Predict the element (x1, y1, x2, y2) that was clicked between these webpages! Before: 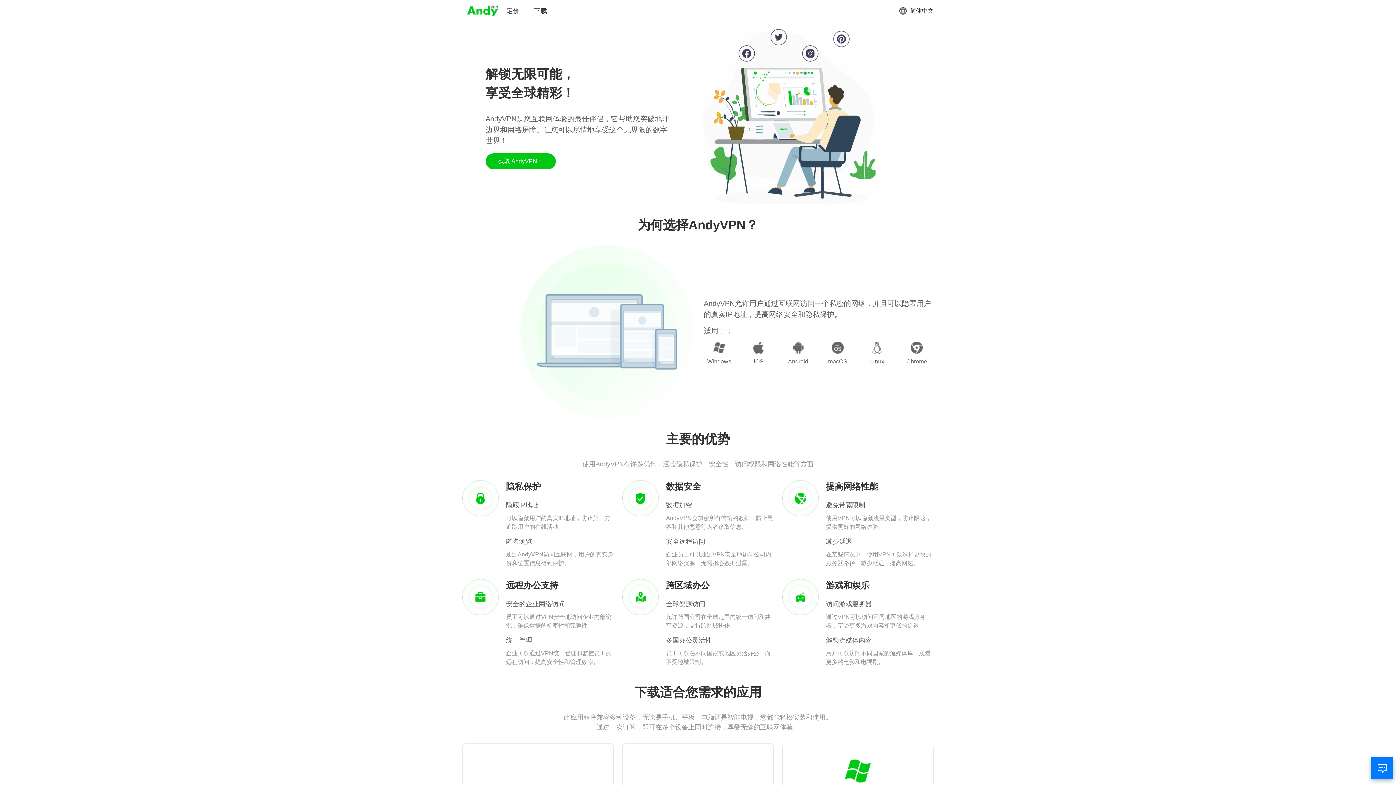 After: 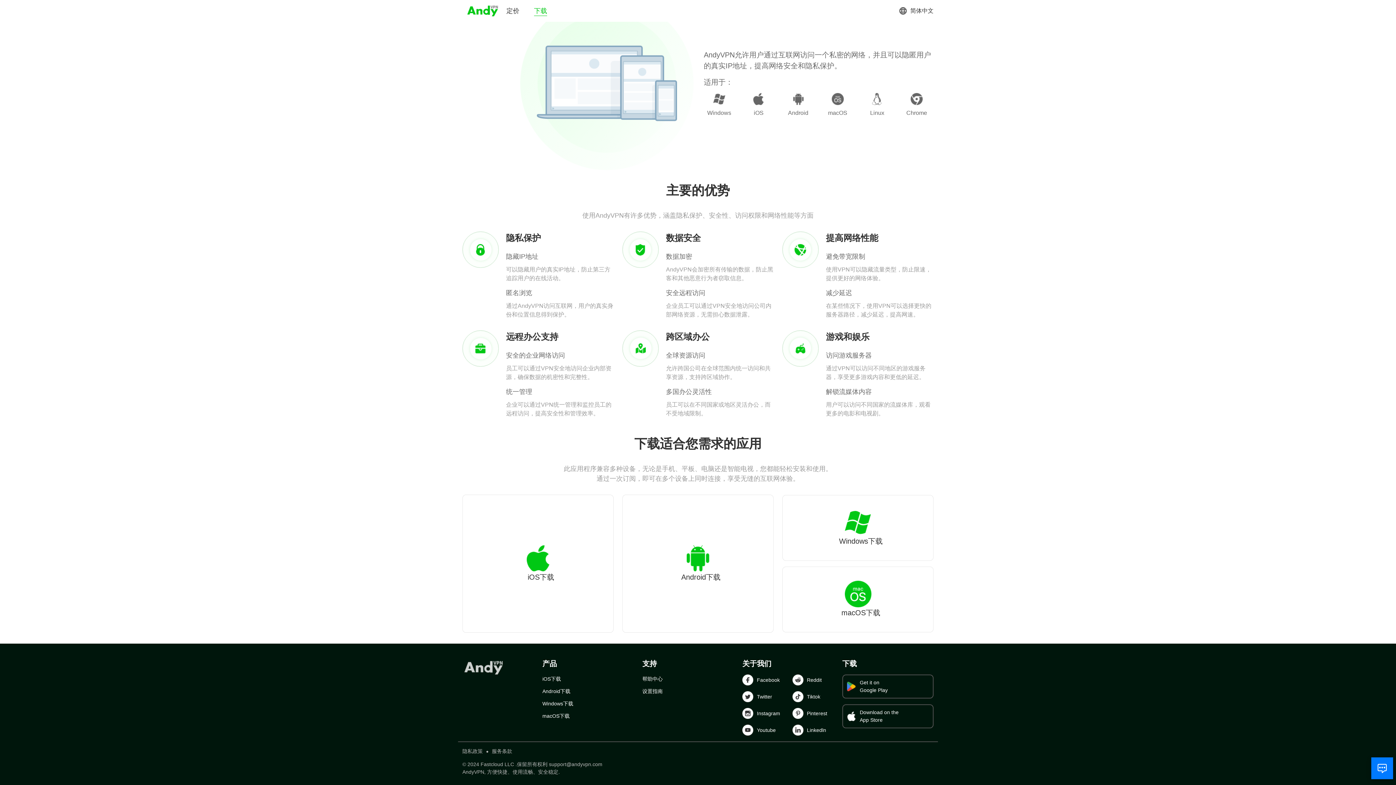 Action: bbox: (534, 6, 547, 15) label: 下载